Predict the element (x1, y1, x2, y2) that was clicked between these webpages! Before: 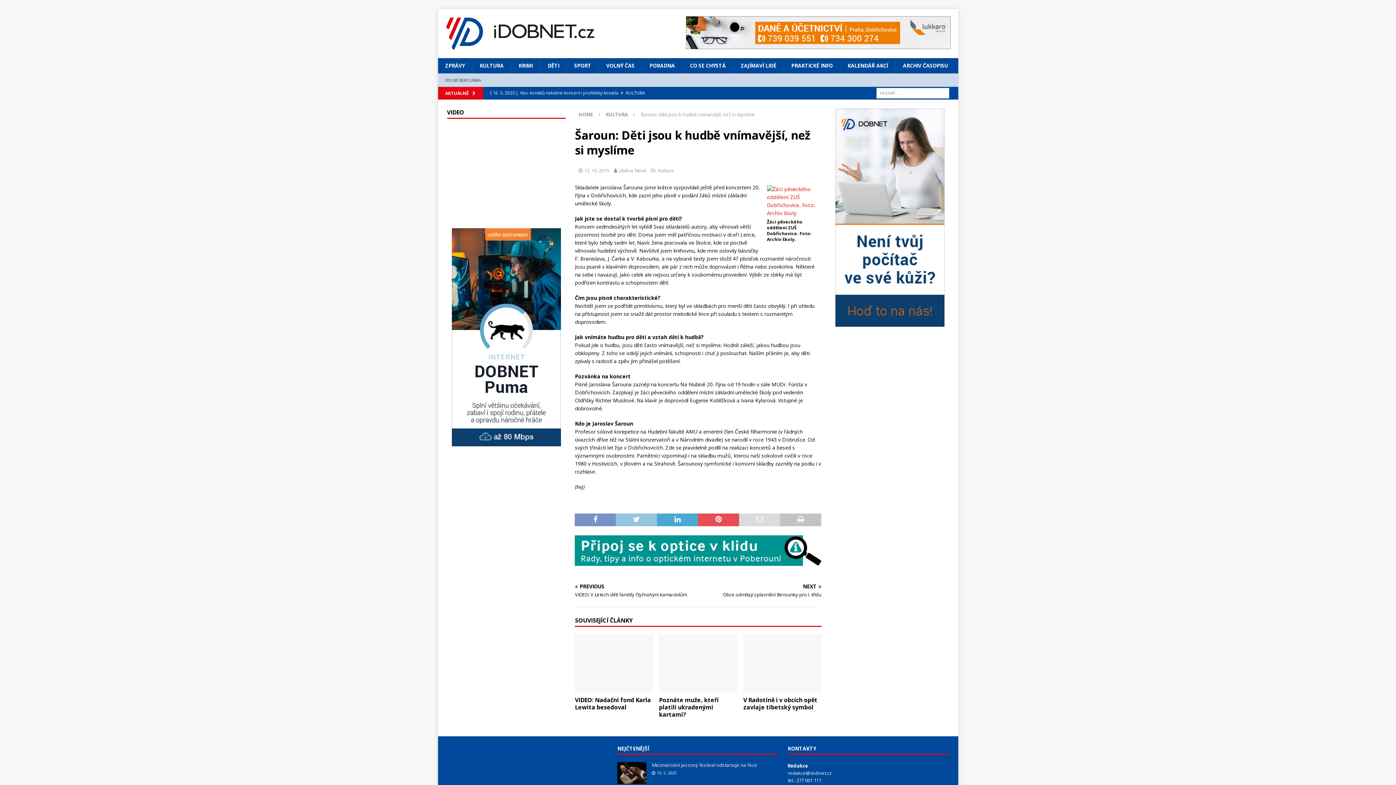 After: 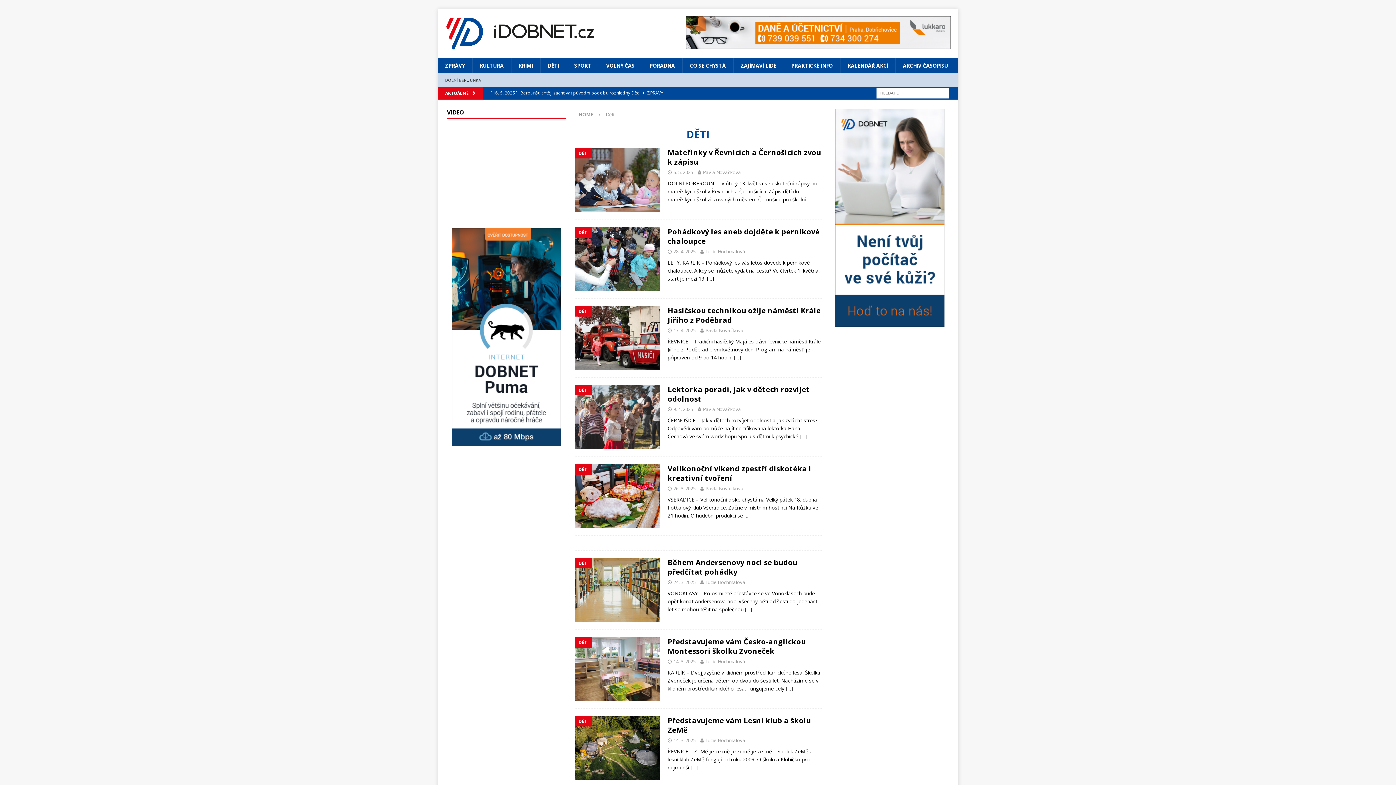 Action: label: DĚTI bbox: (540, 58, 566, 73)